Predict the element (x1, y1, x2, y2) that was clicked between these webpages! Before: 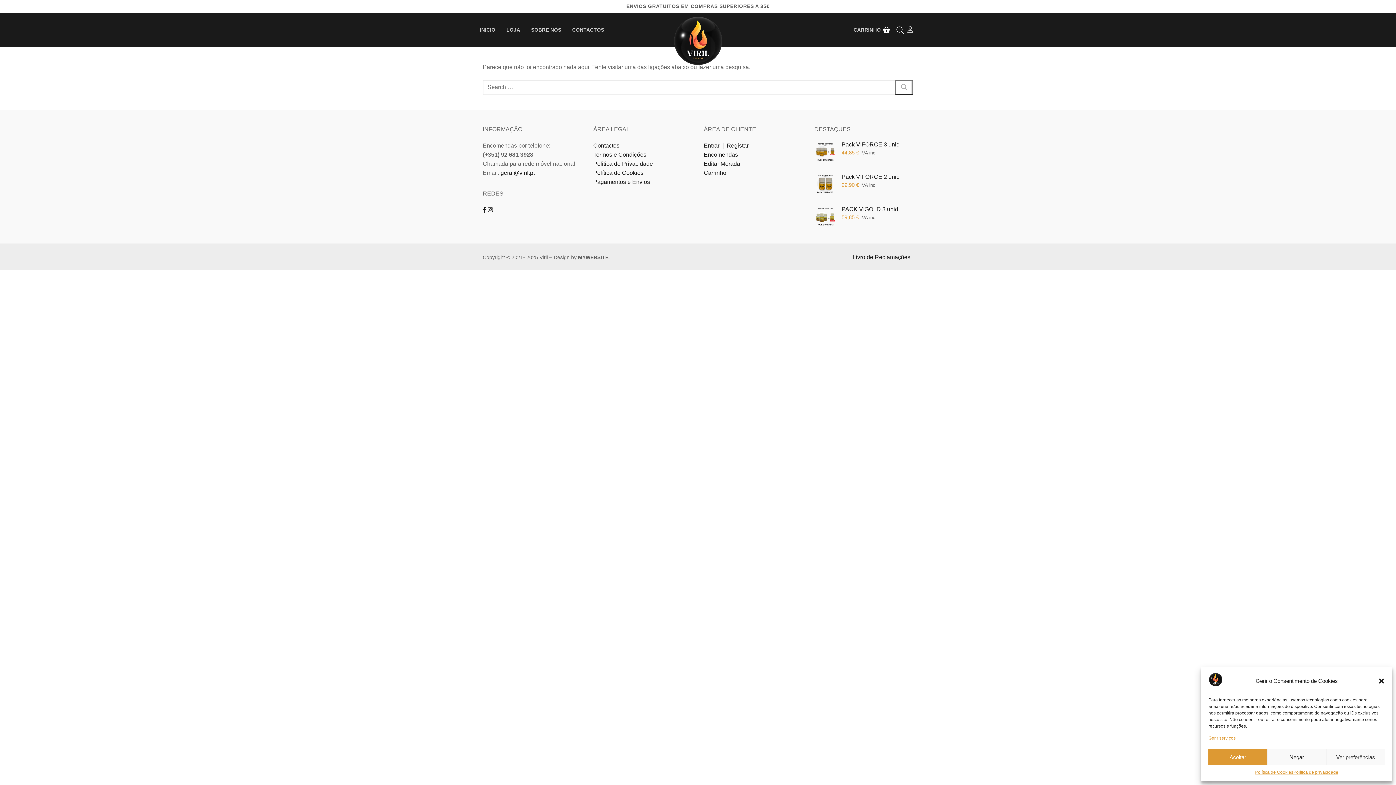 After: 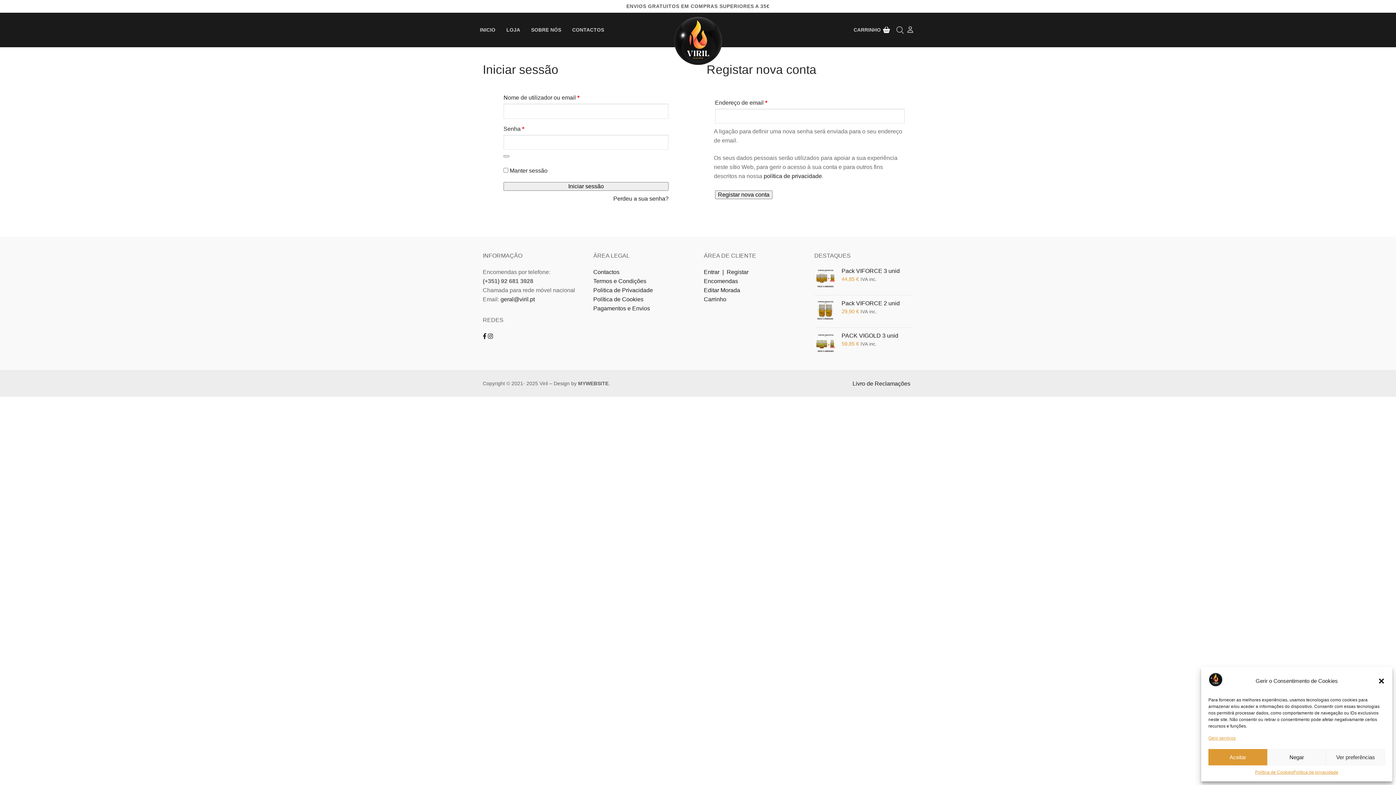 Action: label: Encomendas bbox: (704, 151, 738, 157)